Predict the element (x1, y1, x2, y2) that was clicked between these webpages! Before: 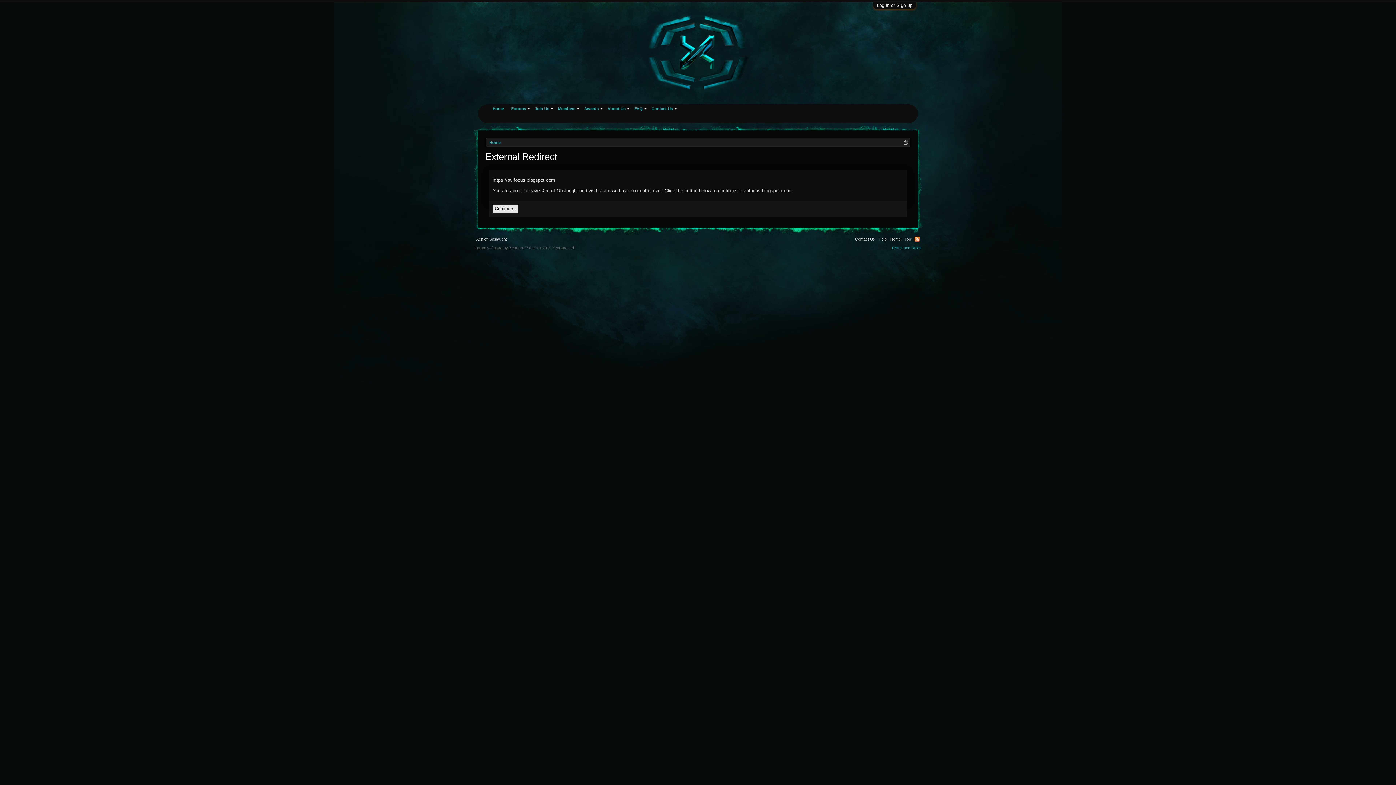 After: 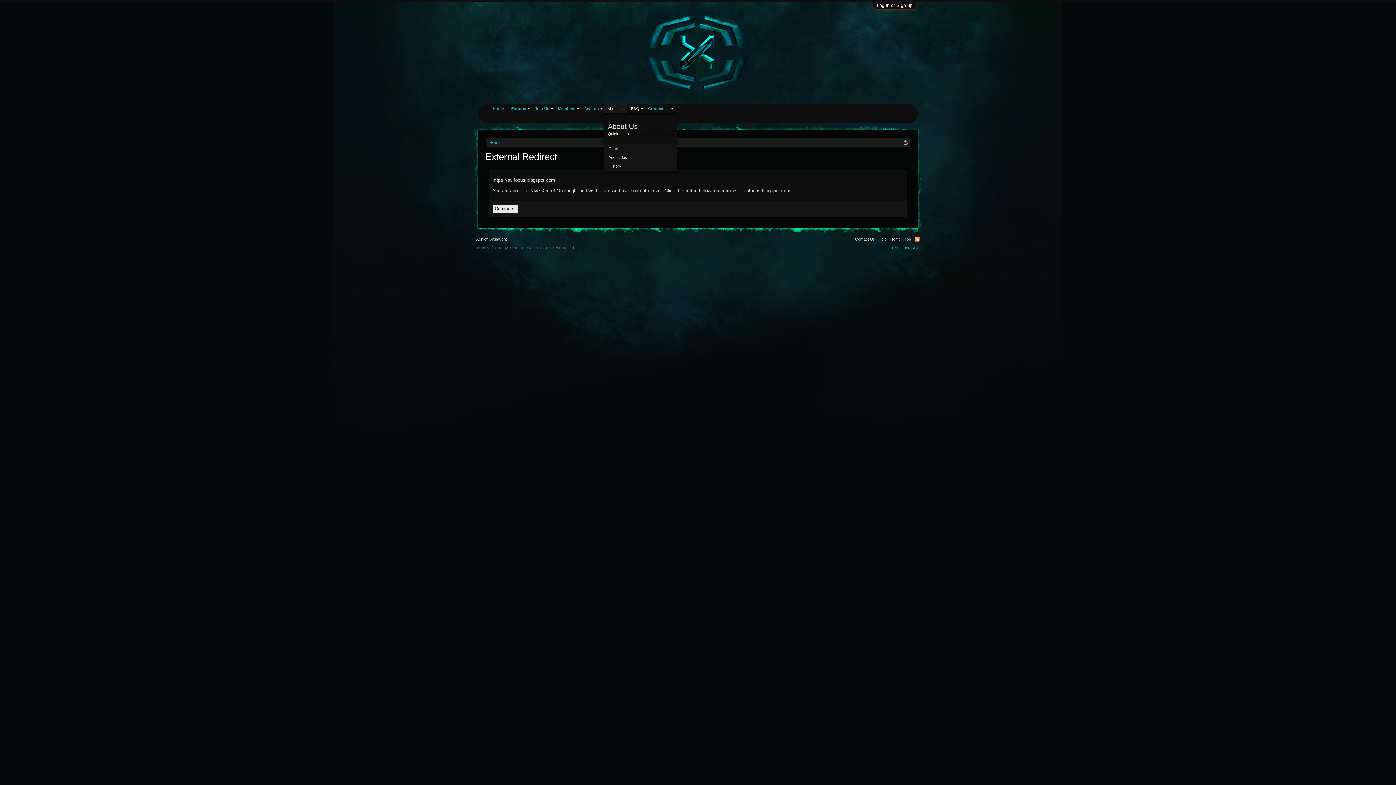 Action: bbox: (625, 104, 630, 113)